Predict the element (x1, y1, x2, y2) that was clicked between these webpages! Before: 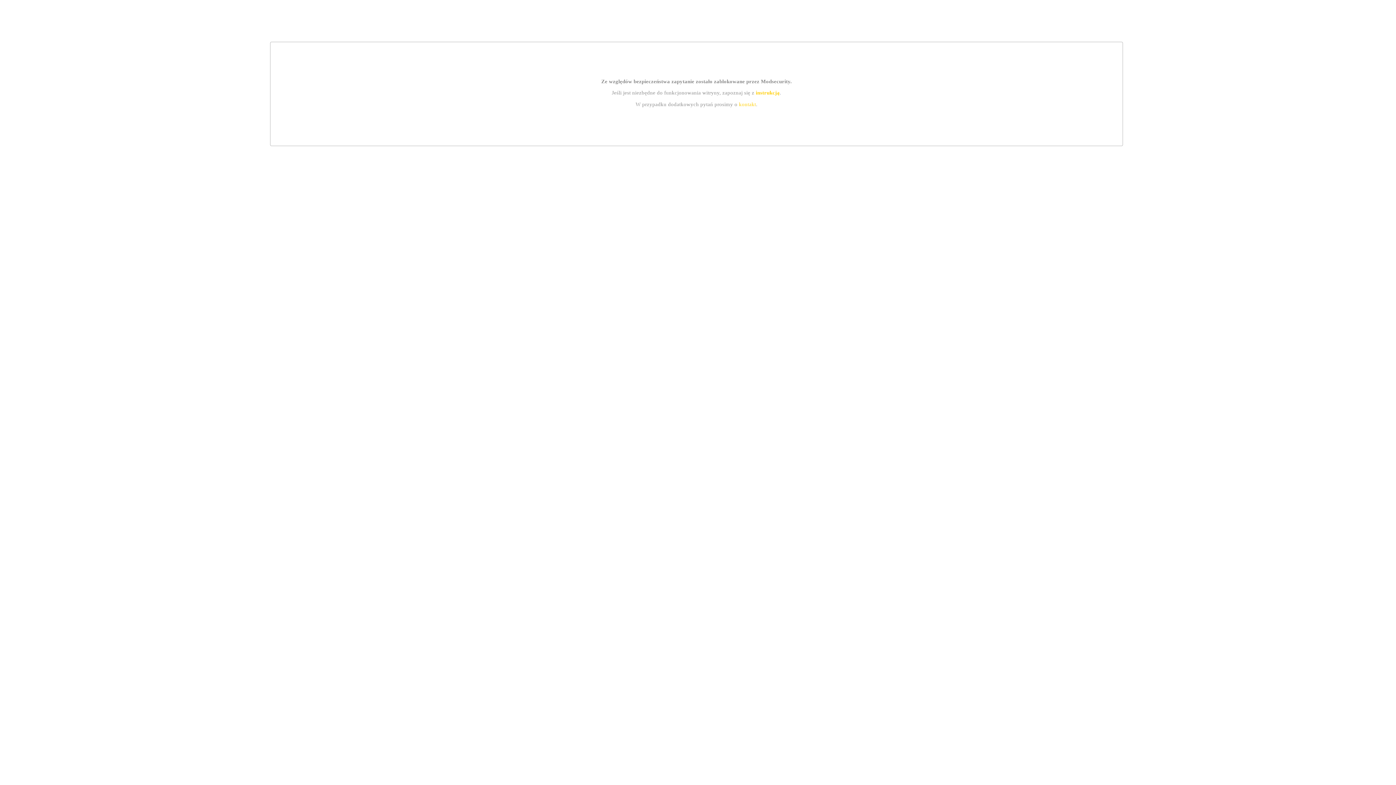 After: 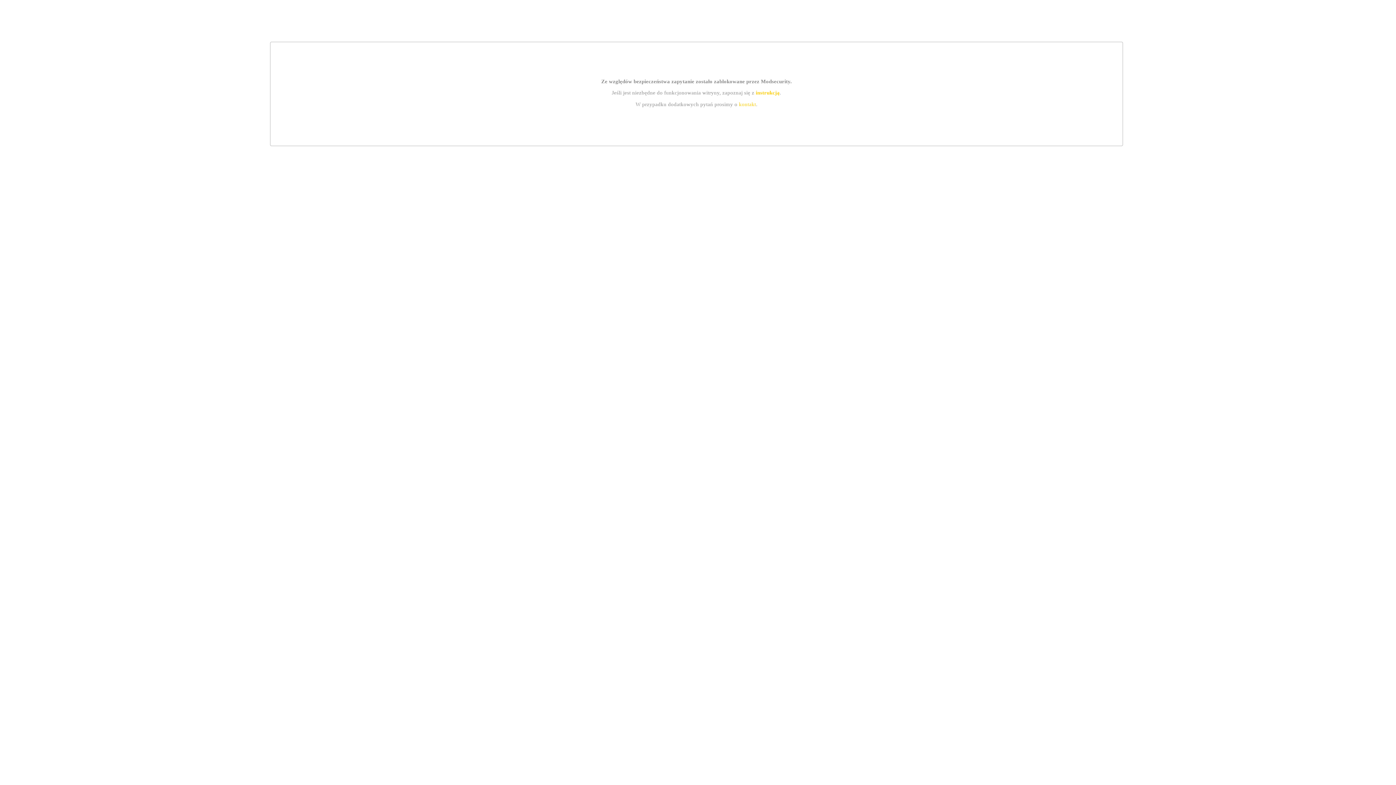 Action: bbox: (755, 89, 779, 95) label: instrukcją